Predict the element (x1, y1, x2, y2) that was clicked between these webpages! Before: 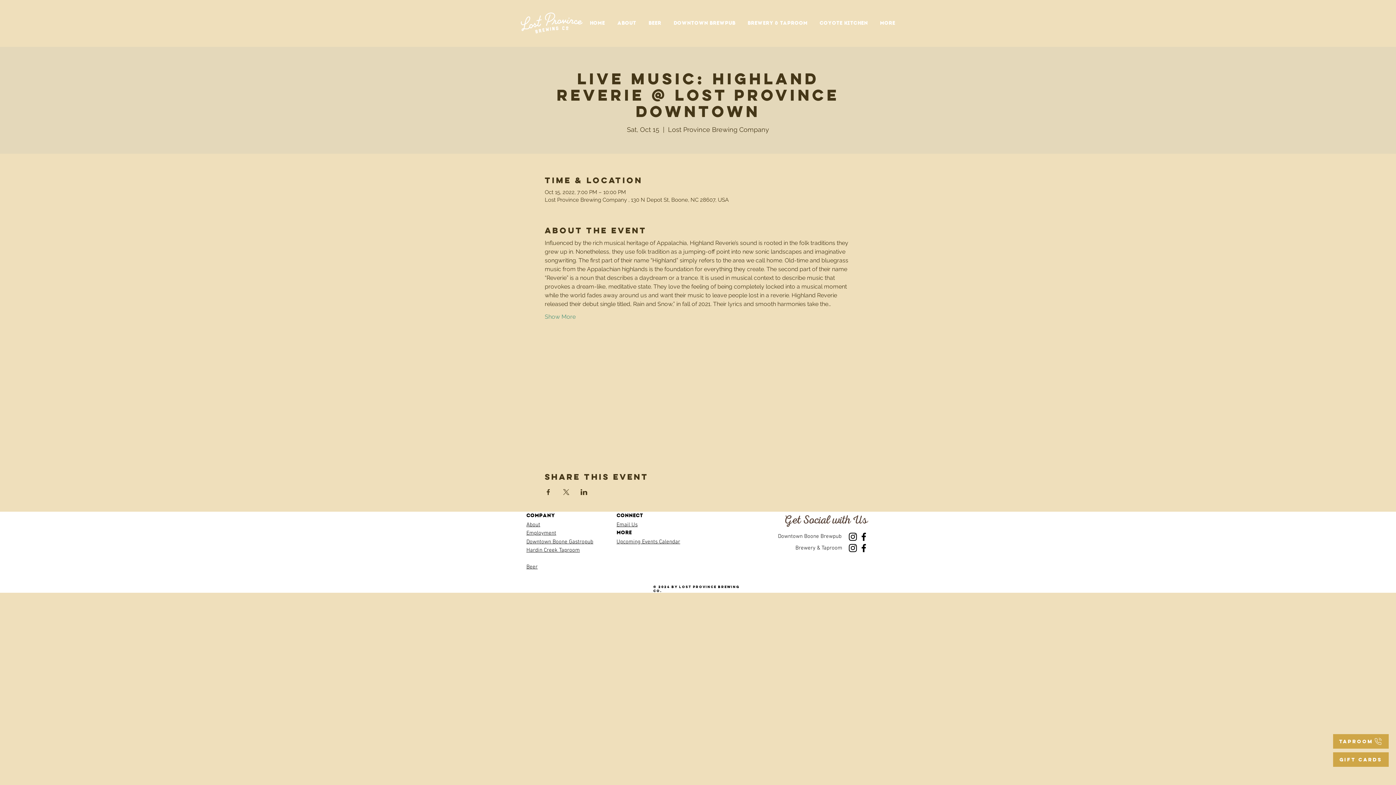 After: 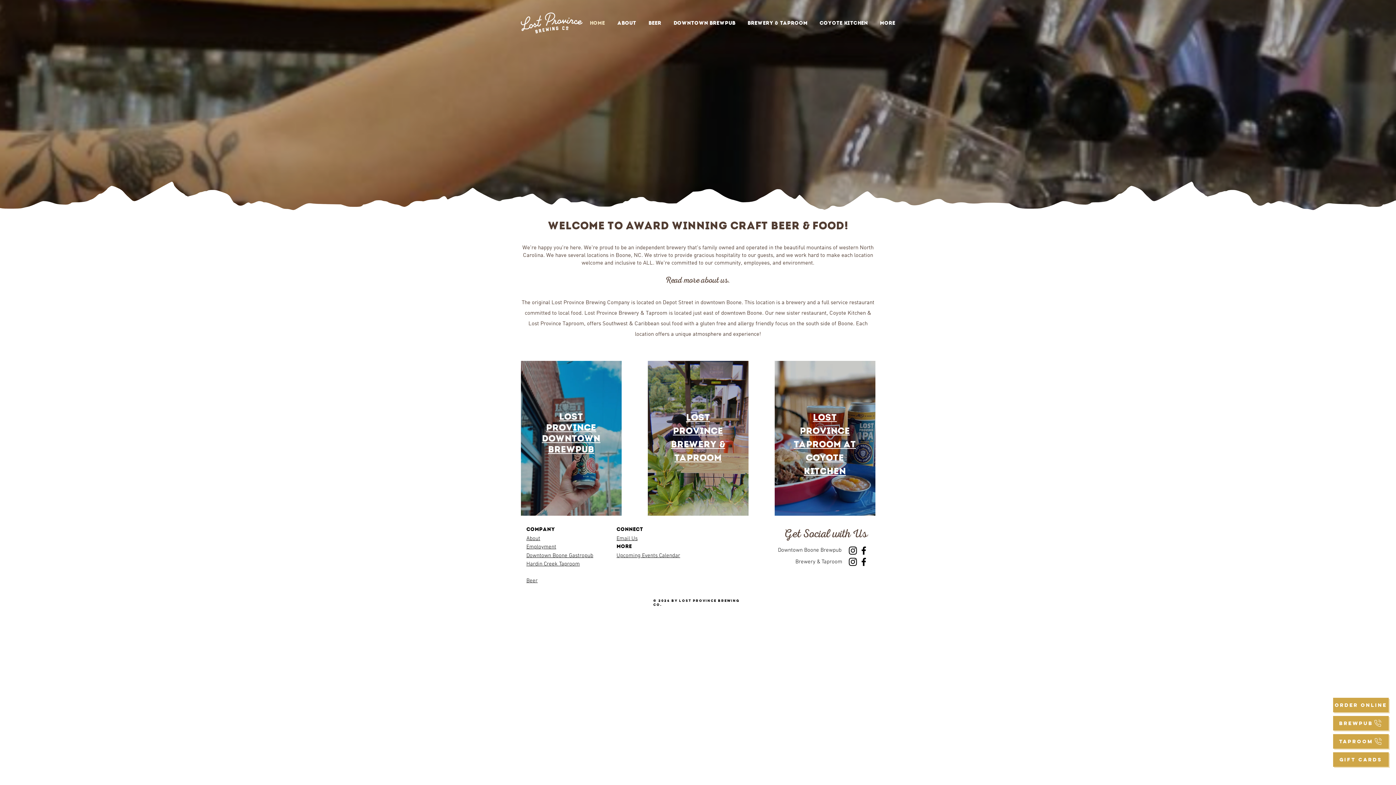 Action: label: Home bbox: (583, 18, 611, 28)